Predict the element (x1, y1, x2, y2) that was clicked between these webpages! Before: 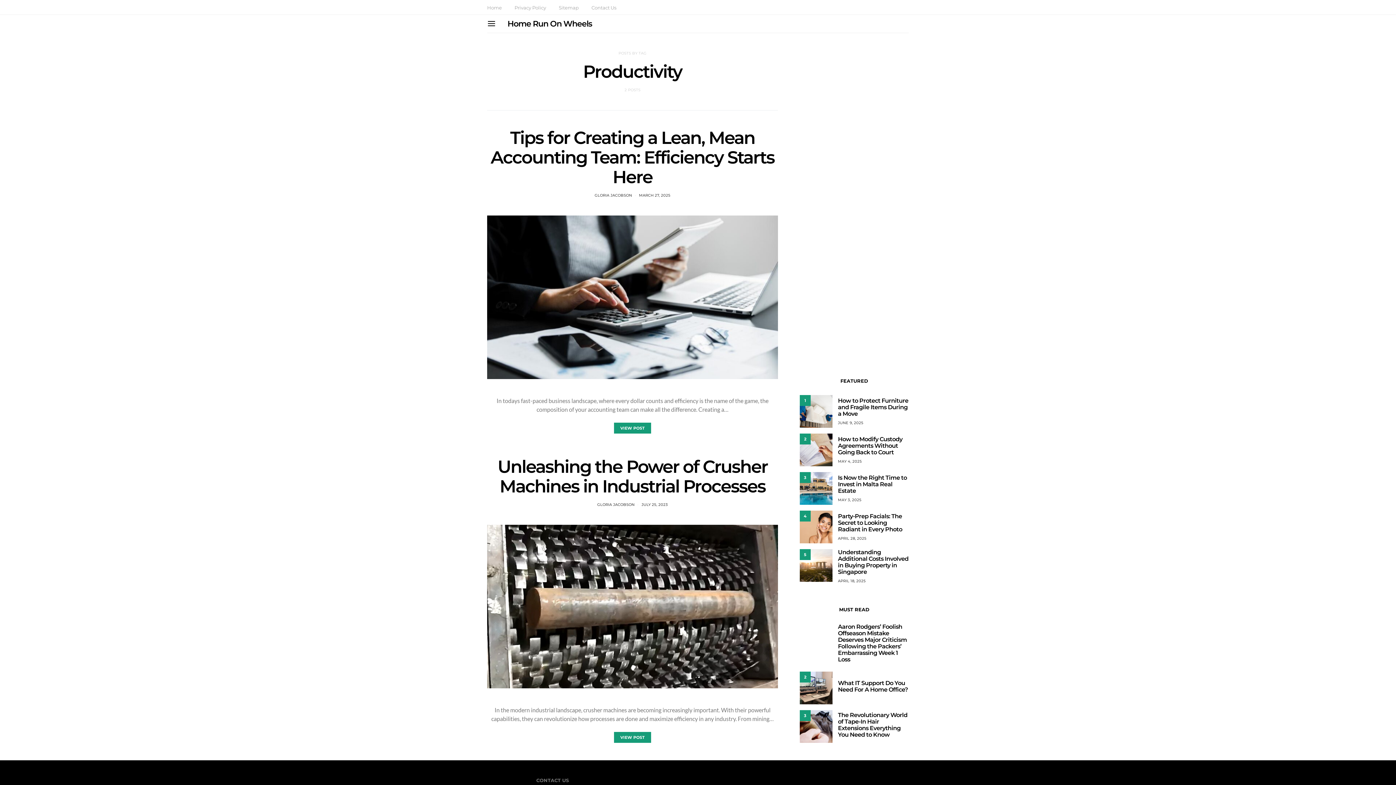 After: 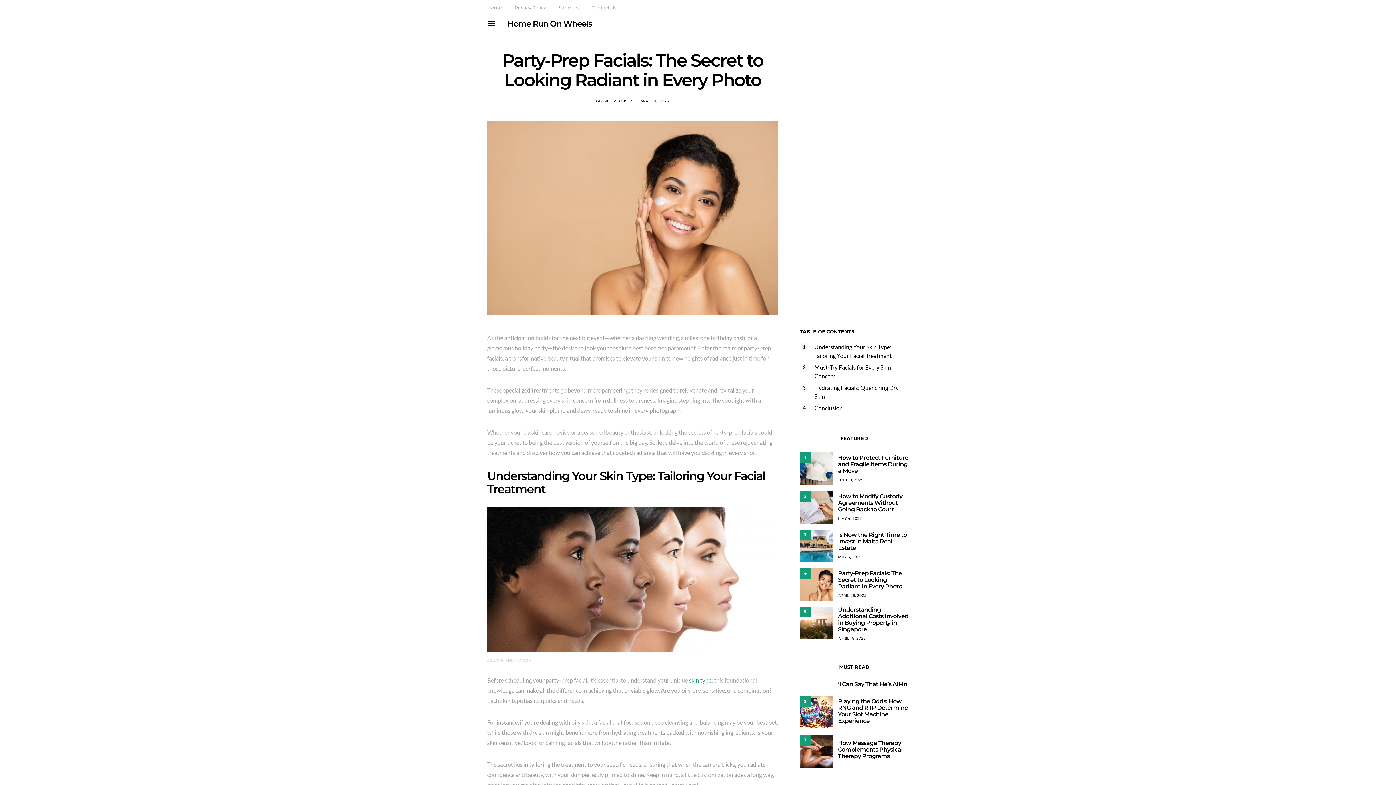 Action: label: Party-Prep Facials: The Secret to Looking Radiant in Every Photo bbox: (838, 512, 902, 532)